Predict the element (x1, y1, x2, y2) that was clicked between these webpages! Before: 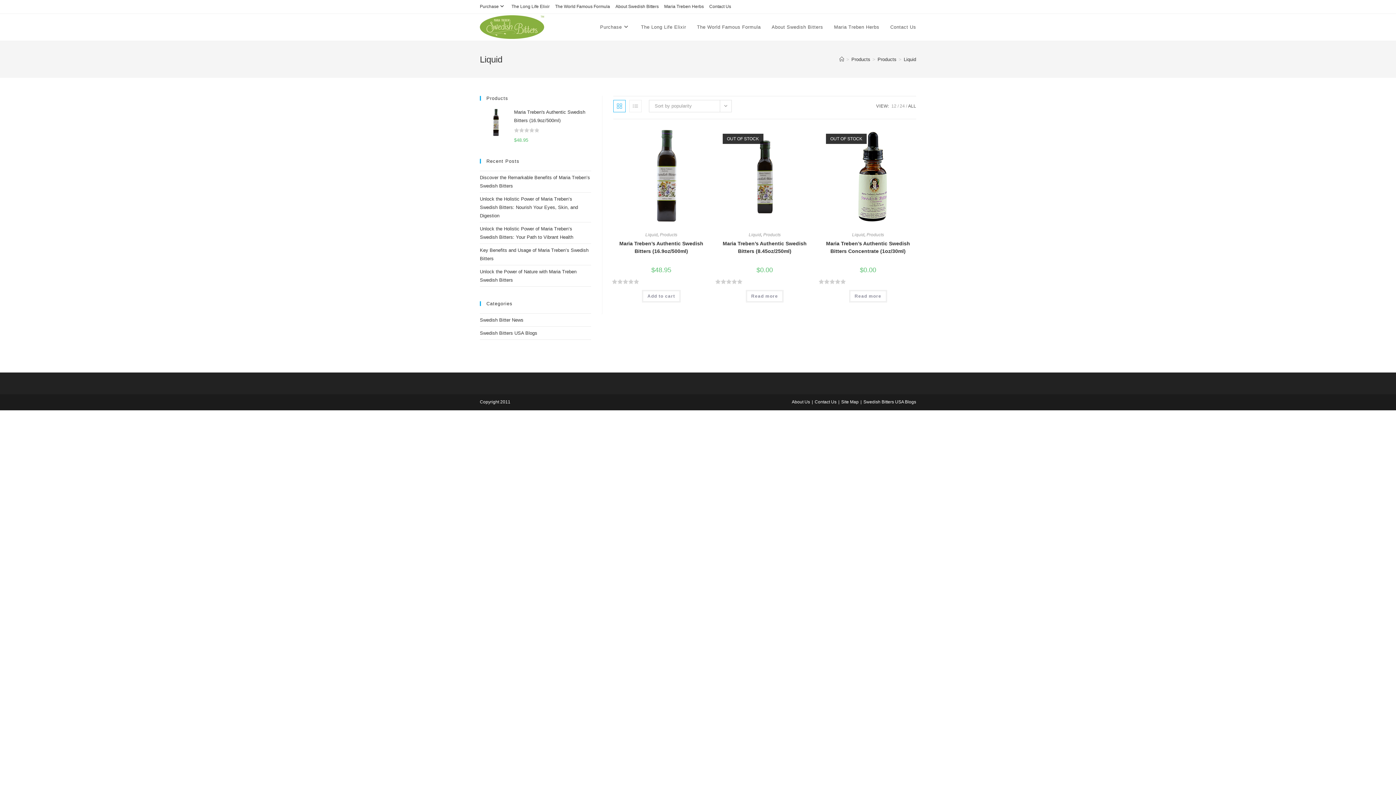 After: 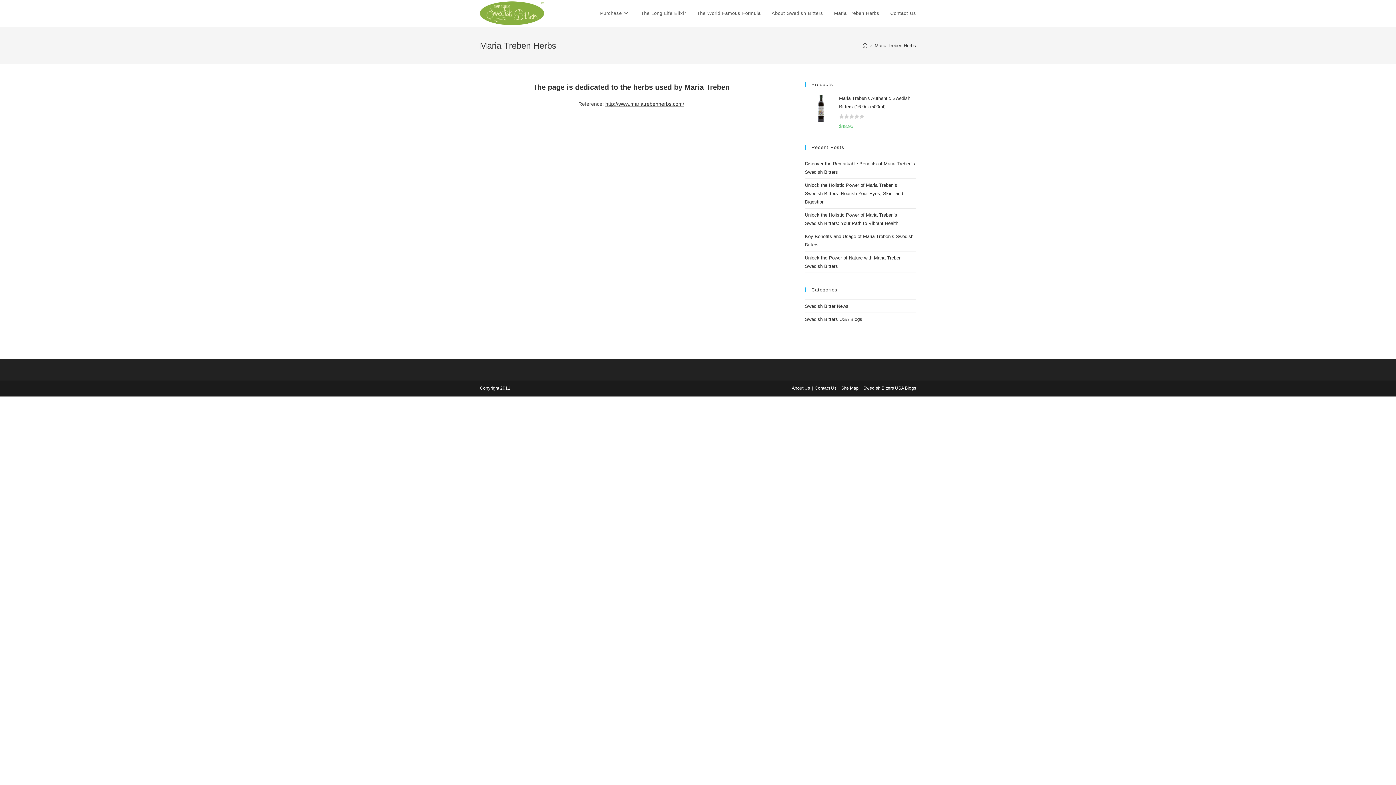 Action: label: Maria Treben Herbs bbox: (664, 2, 704, 10)